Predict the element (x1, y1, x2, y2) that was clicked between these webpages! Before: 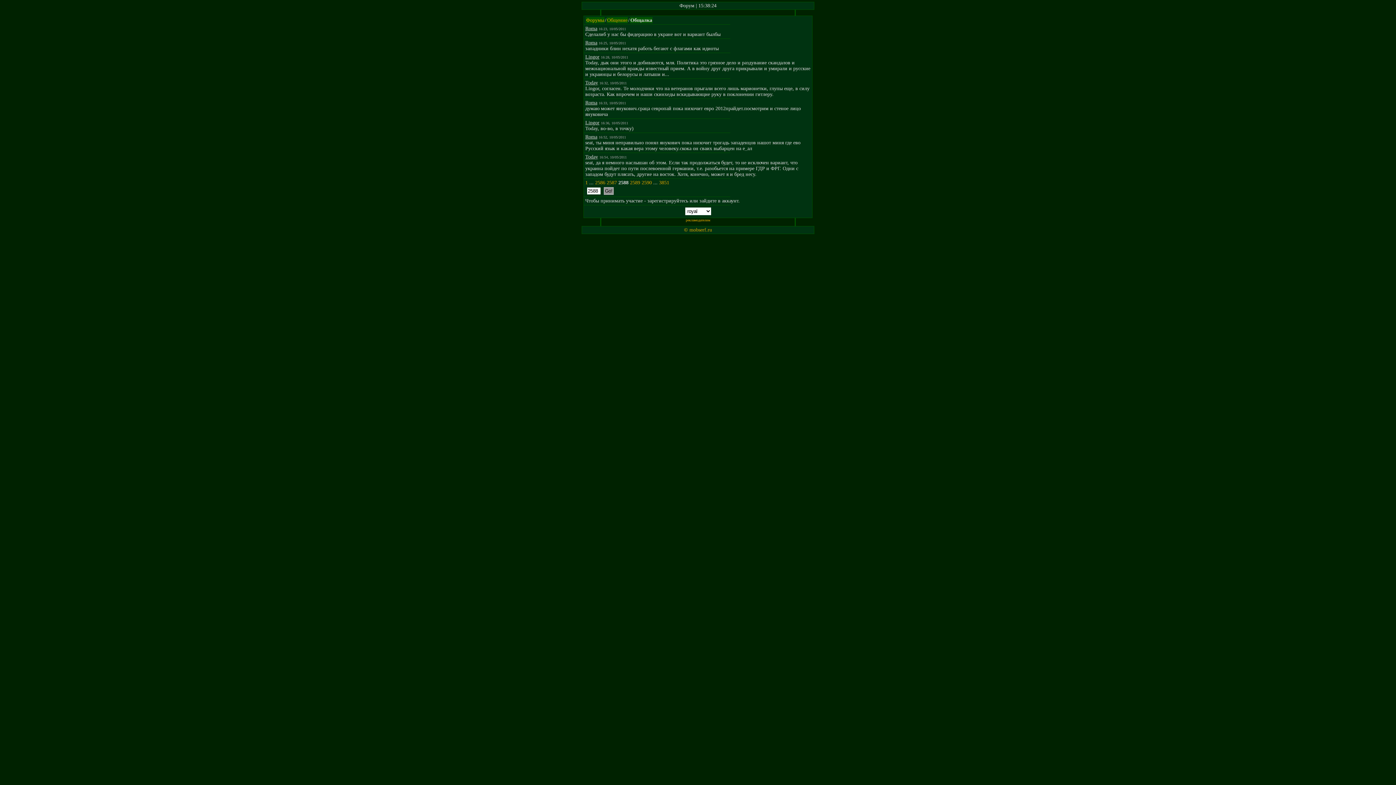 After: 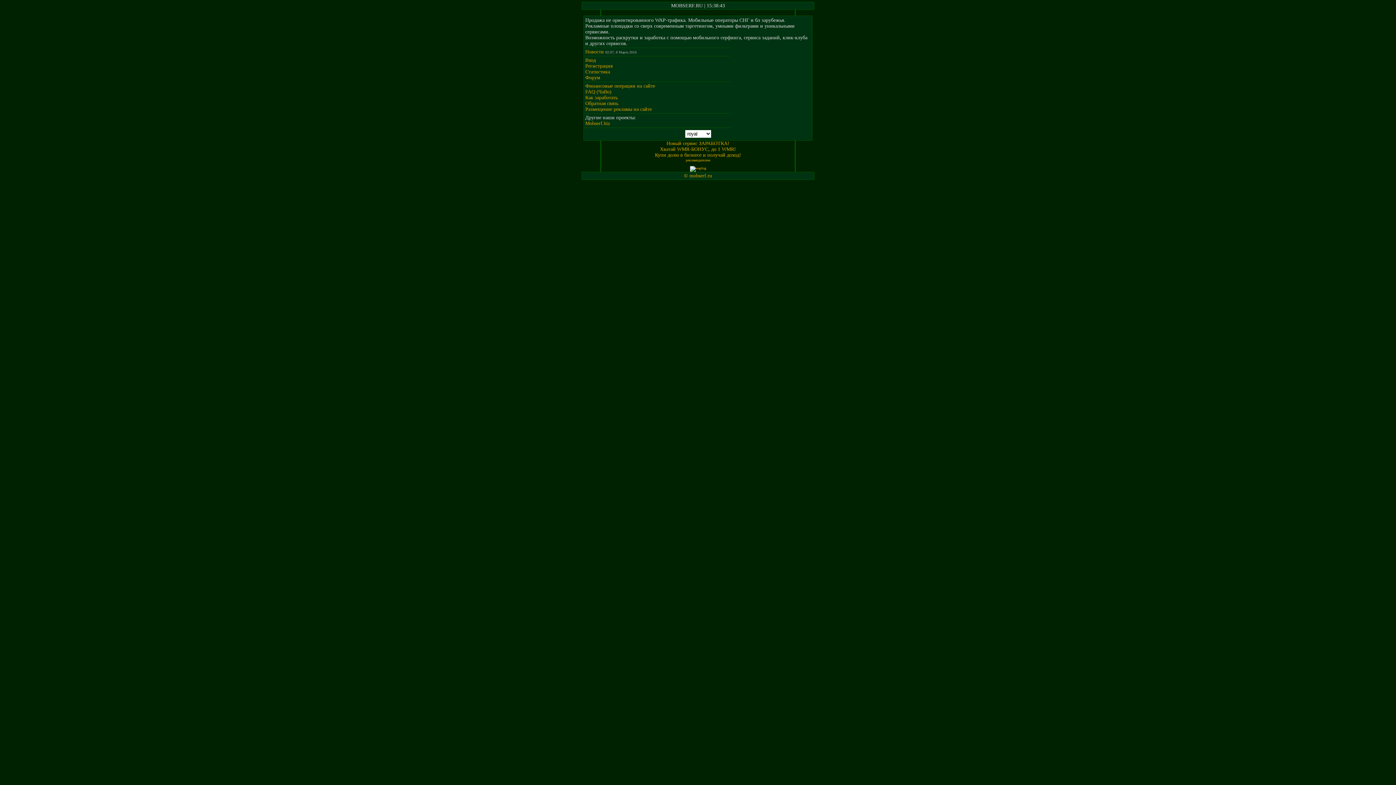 Action: bbox: (684, 227, 712, 232) label: © mobserf.ru